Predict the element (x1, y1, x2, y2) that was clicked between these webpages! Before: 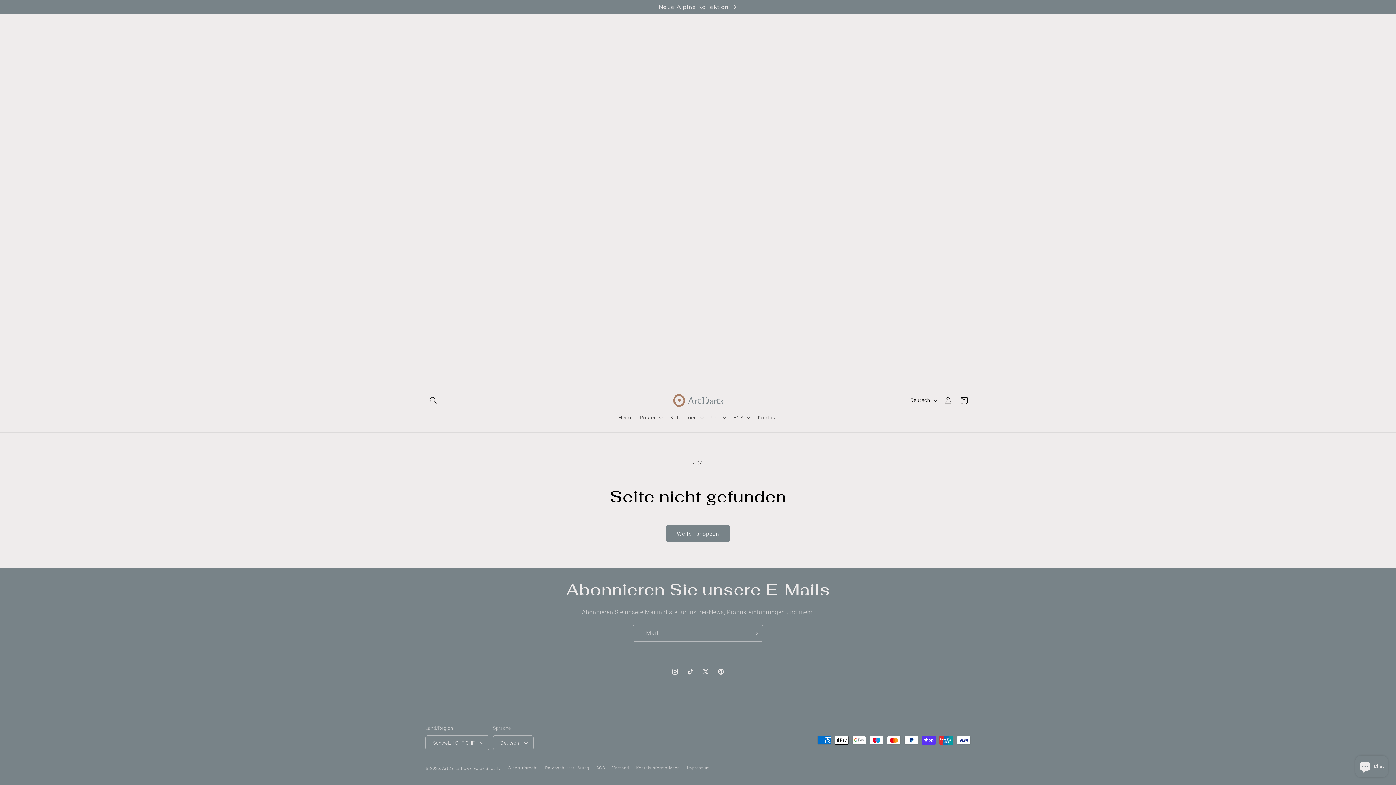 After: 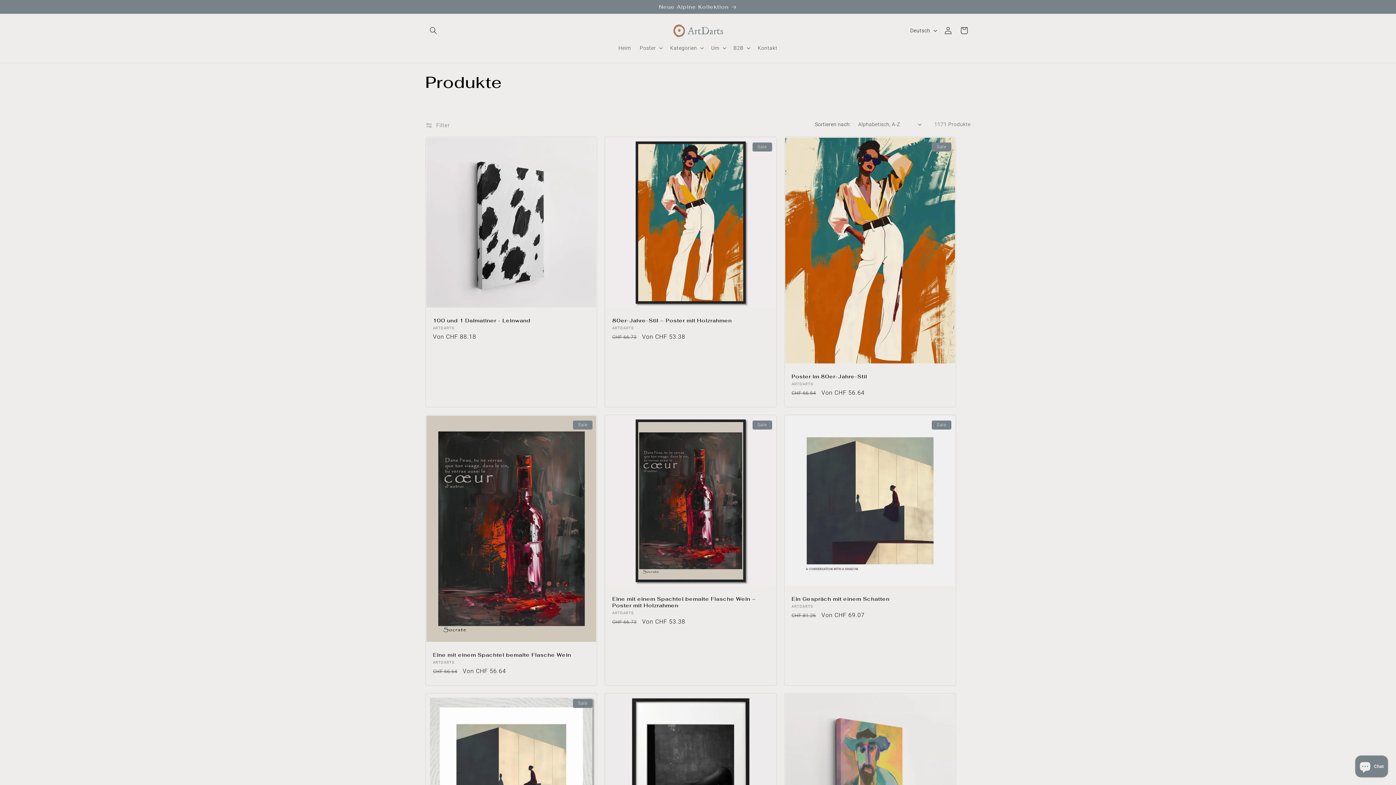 Action: label: Weiter shoppen bbox: (666, 525, 730, 542)